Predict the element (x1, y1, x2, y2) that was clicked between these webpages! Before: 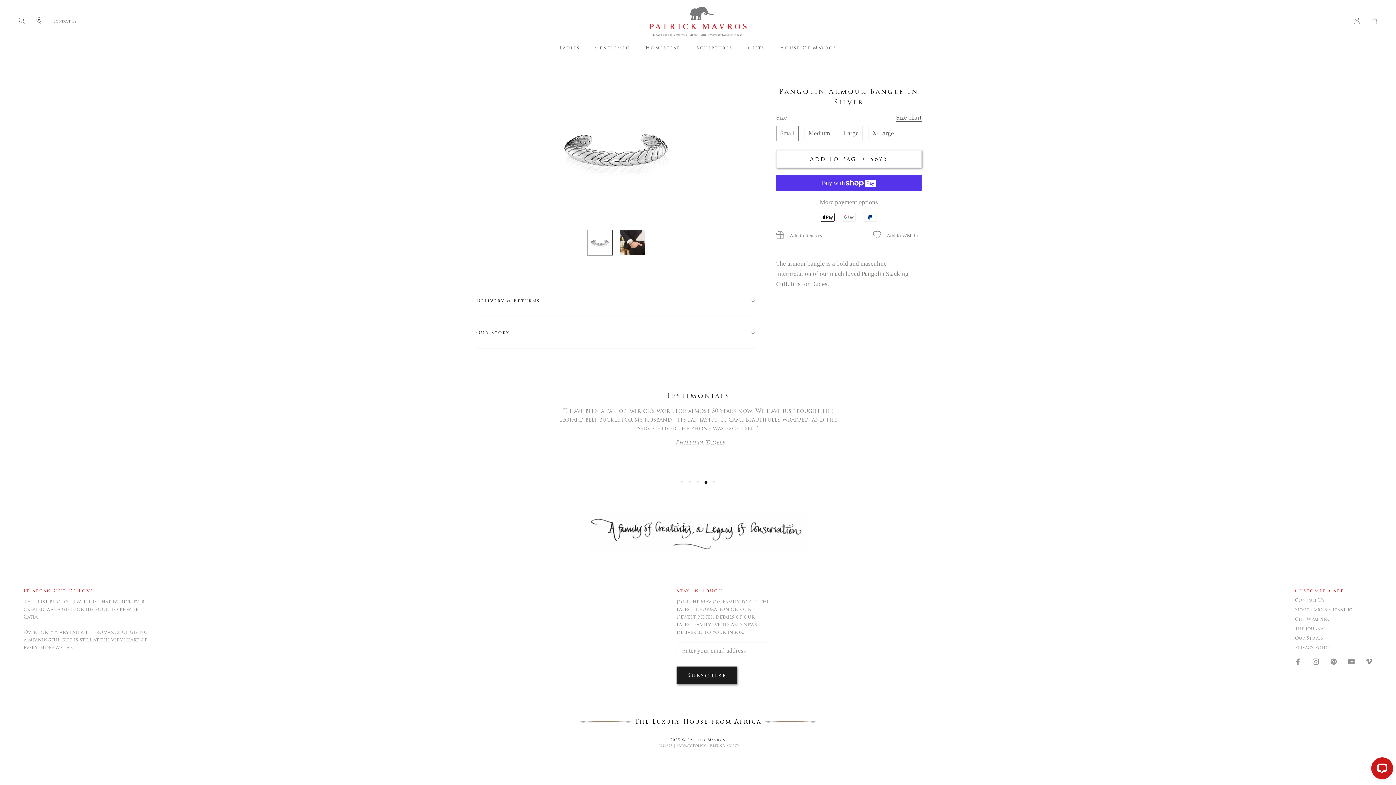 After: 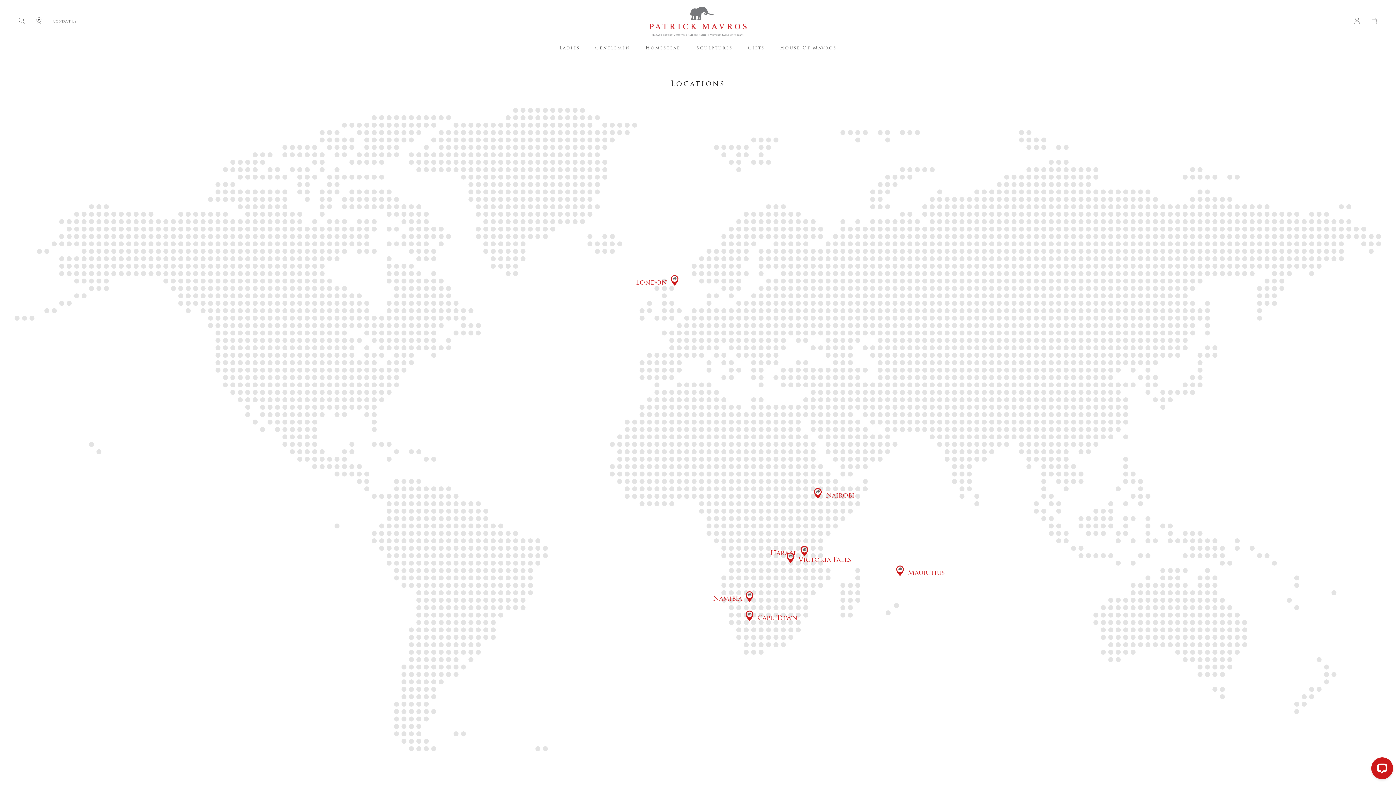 Action: label: Our Stores bbox: (1295, 636, 1372, 641)